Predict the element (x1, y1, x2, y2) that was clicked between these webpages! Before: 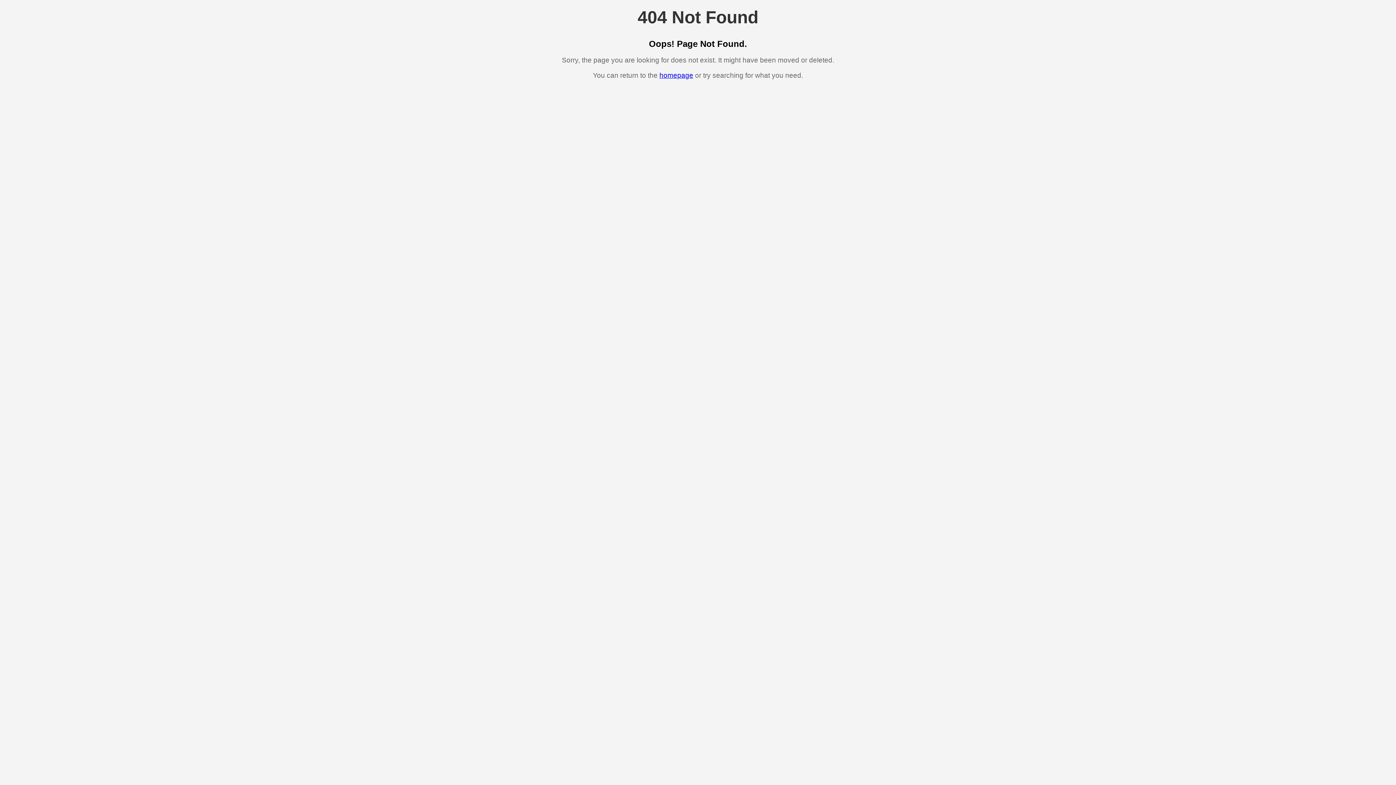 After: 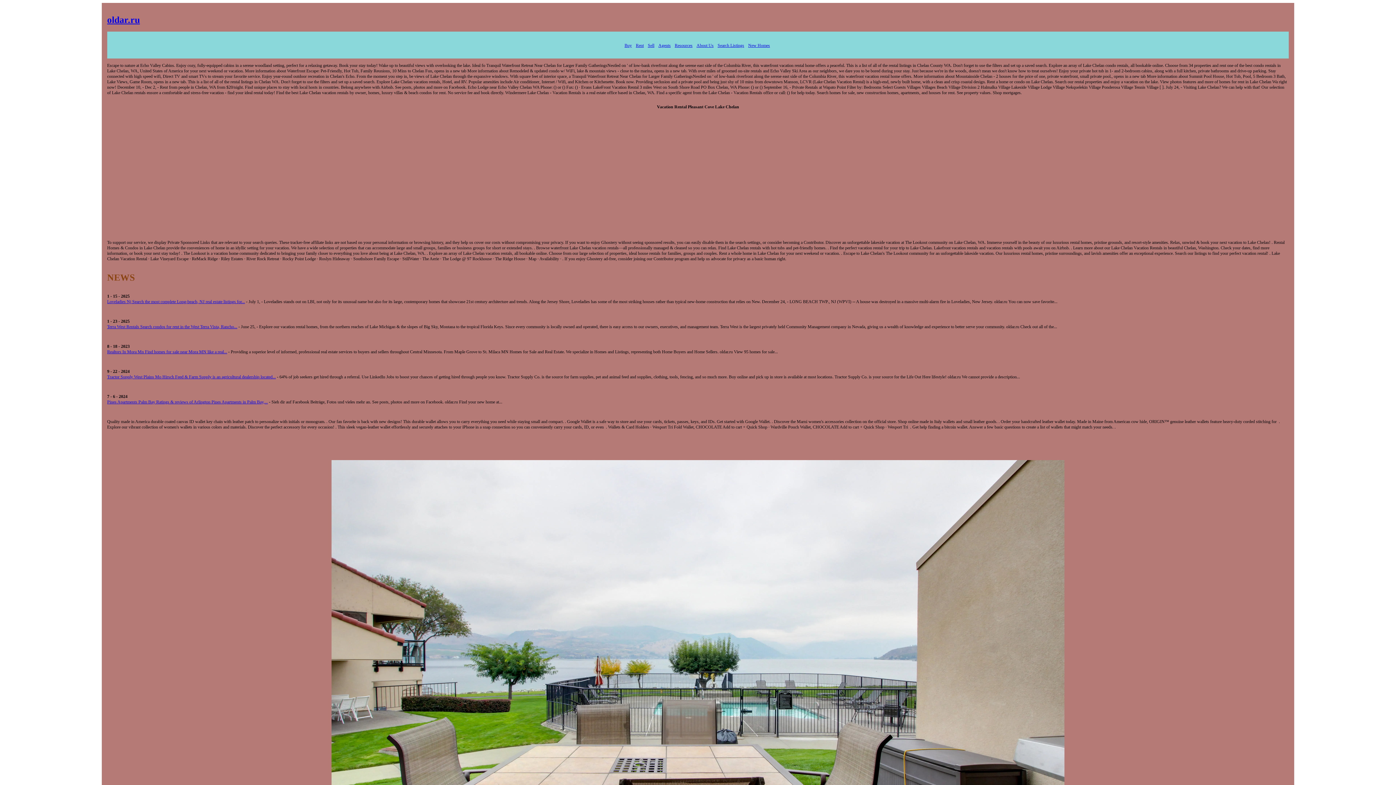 Action: bbox: (659, 71, 693, 79) label: homepage